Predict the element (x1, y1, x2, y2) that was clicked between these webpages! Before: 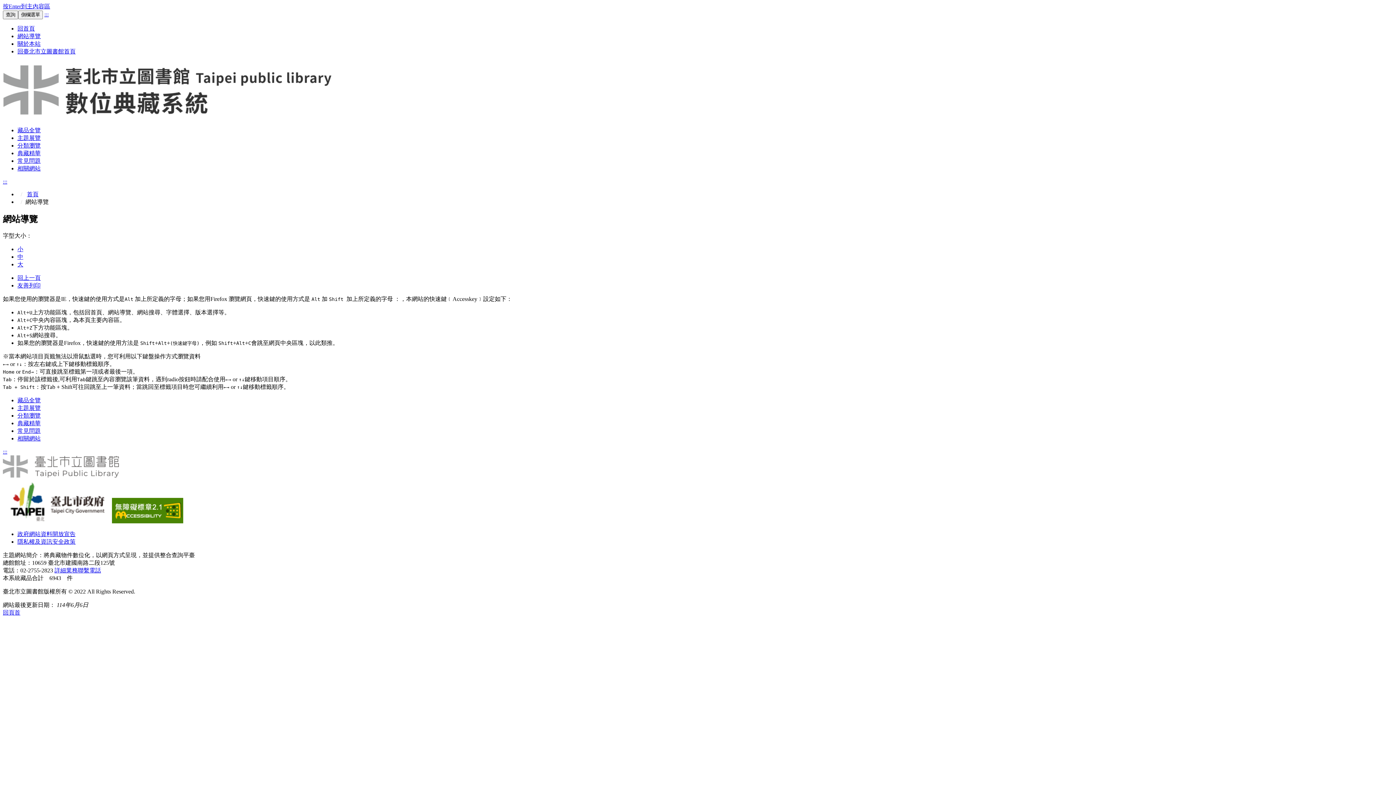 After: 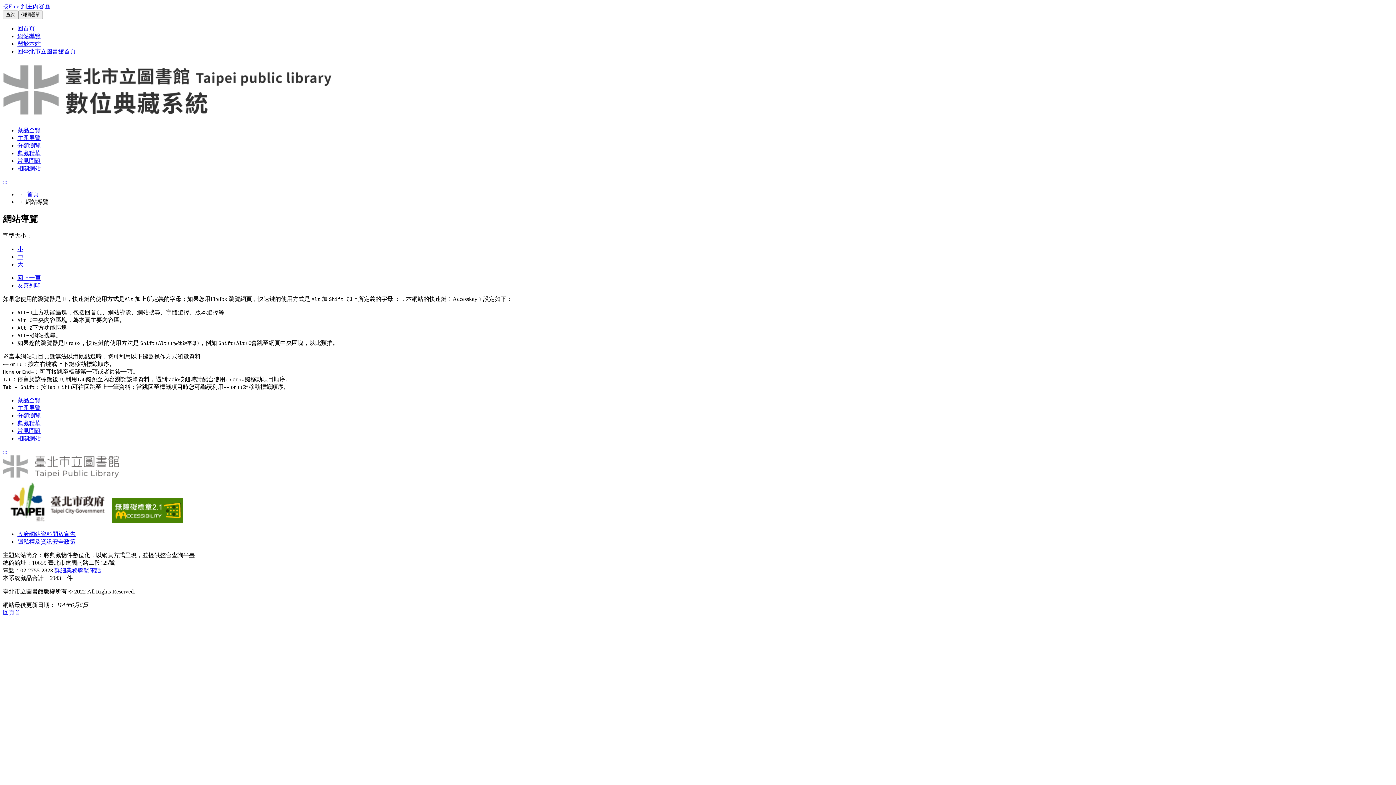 Action: bbox: (54, 567, 101, 573) label: 詳細業務聯繫電話